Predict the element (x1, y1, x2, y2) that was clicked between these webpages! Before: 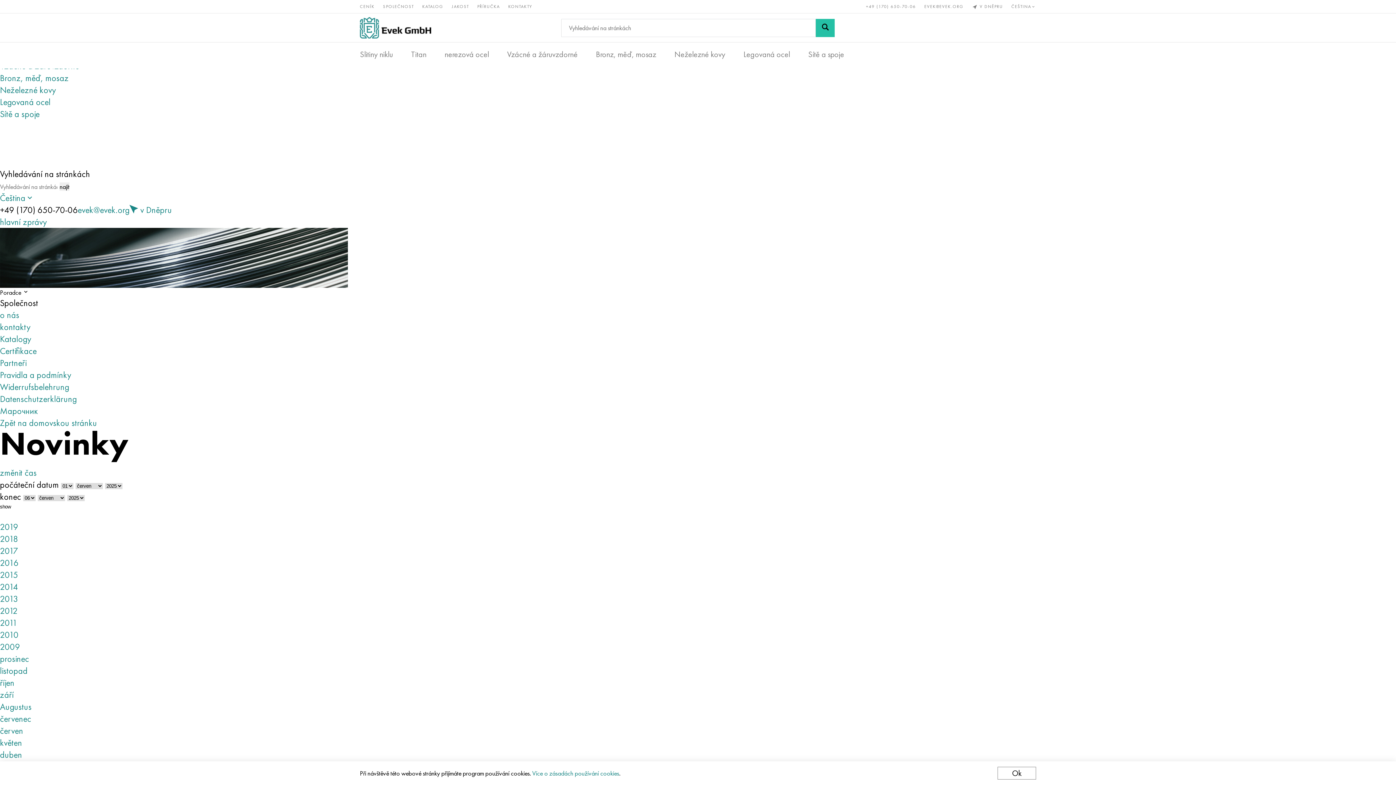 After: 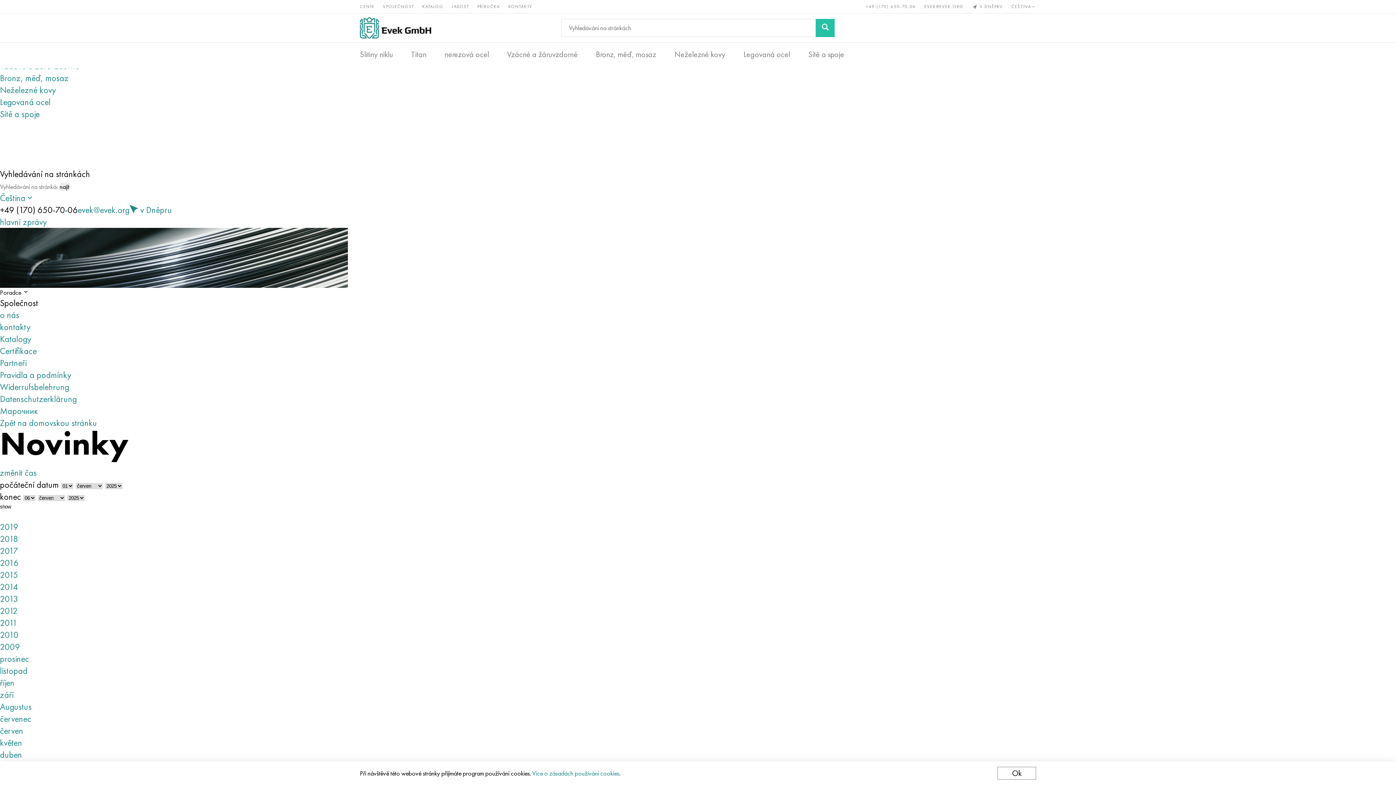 Action: bbox: (816, 18, 834, 36)